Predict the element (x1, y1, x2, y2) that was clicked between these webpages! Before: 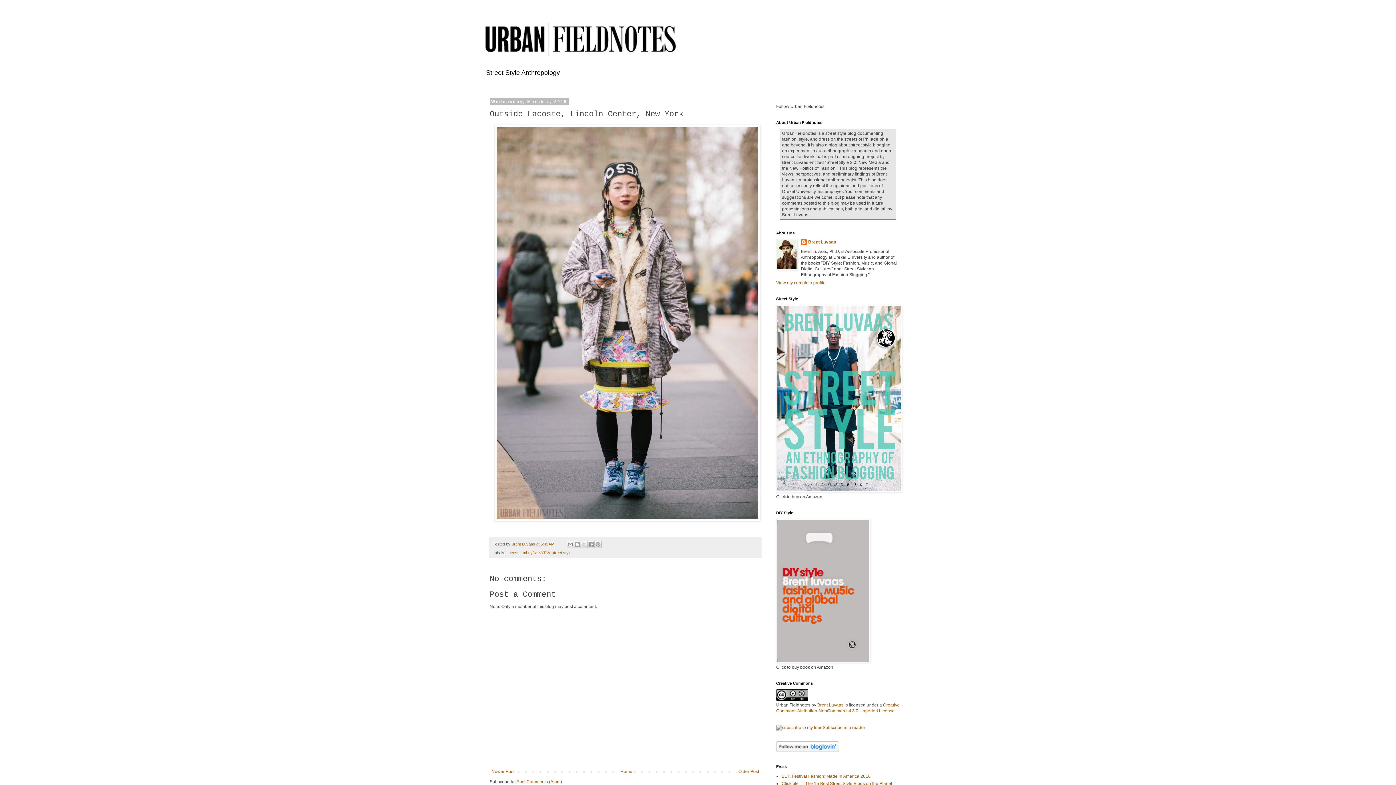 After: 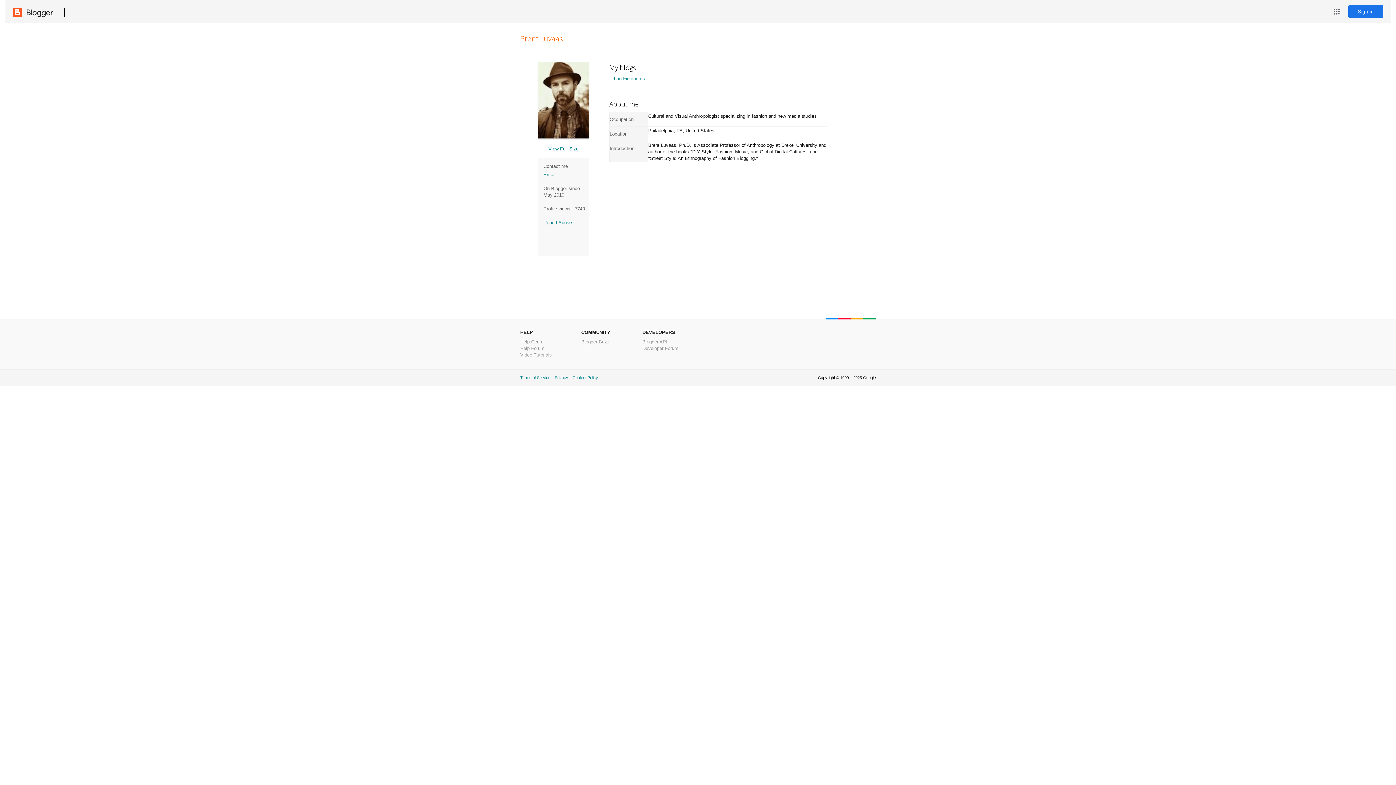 Action: label: Brent Luvaas  bbox: (511, 542, 536, 546)